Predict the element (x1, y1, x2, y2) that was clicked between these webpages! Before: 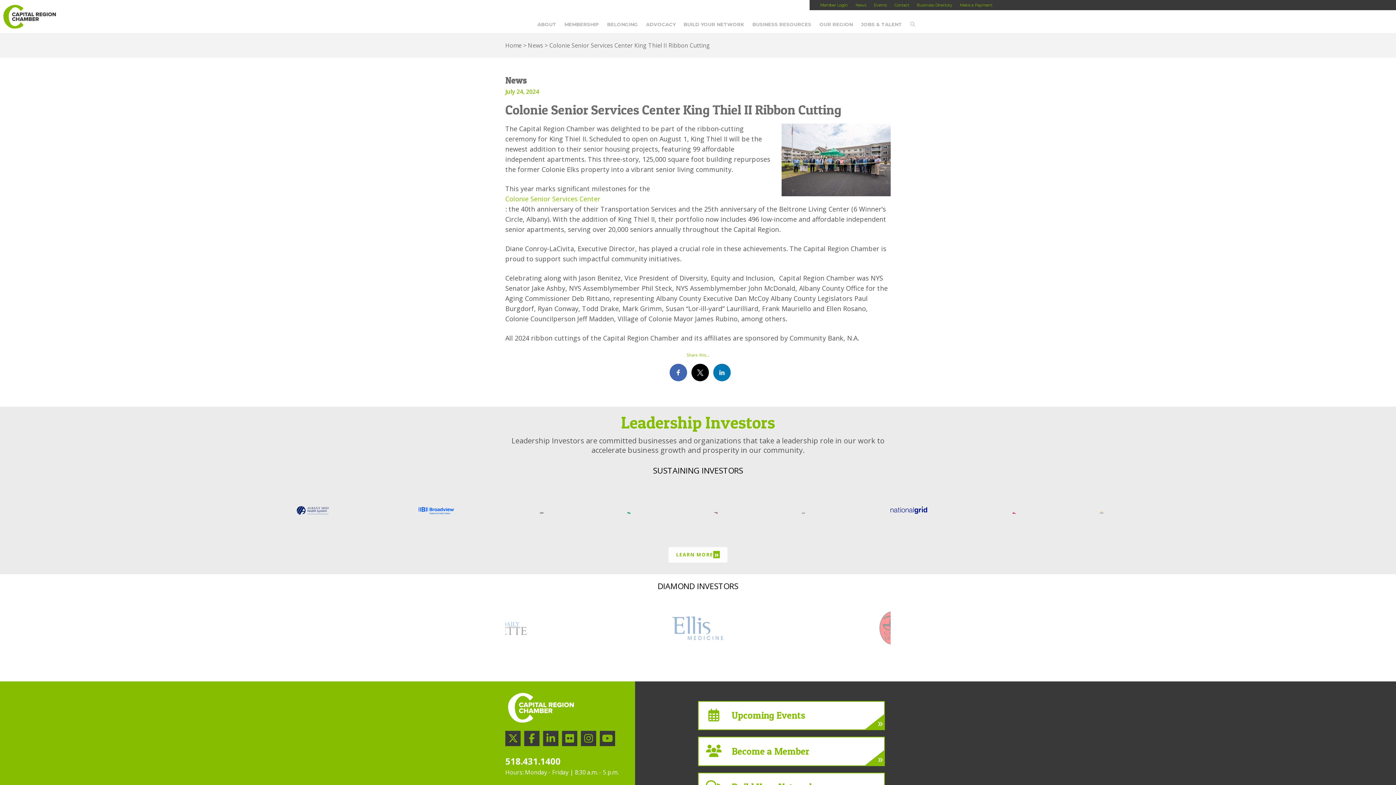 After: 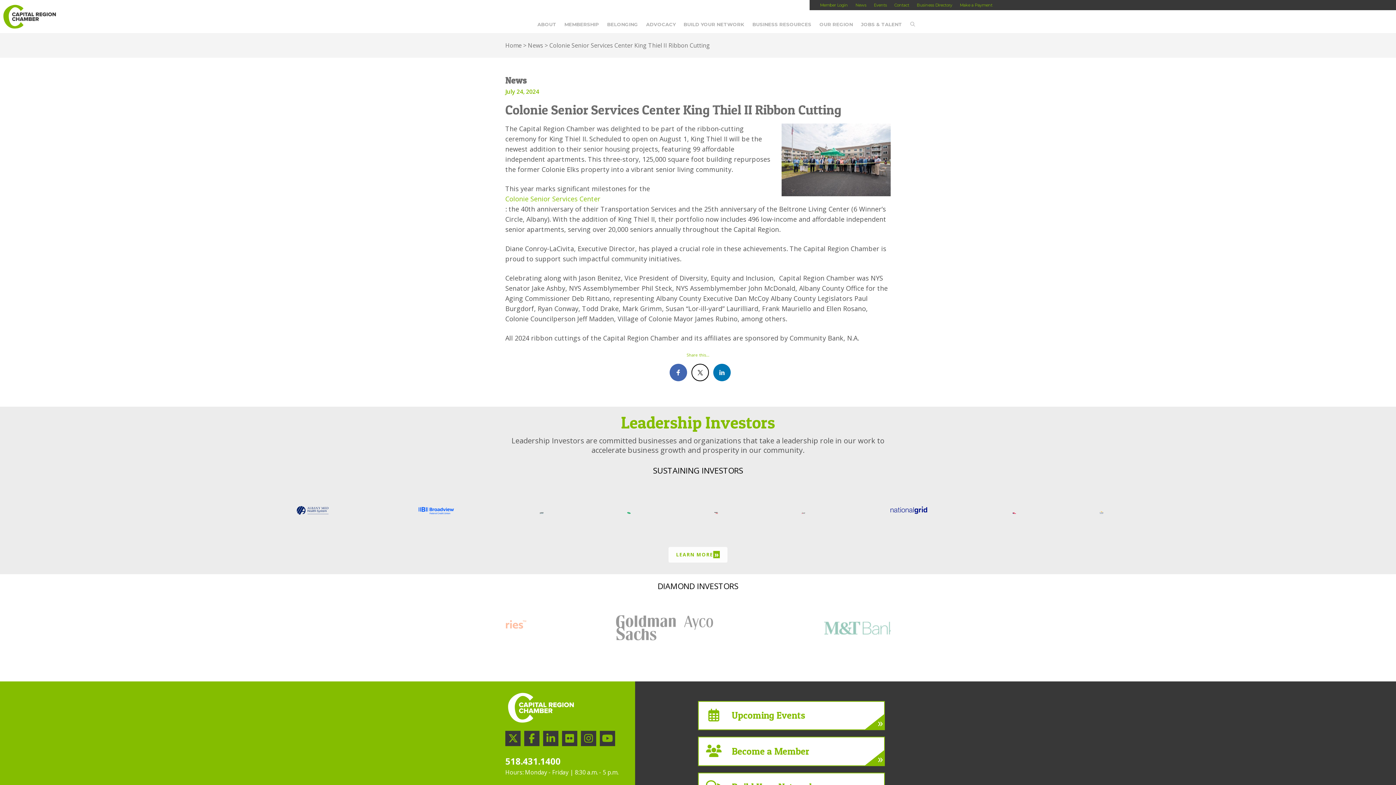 Action: bbox: (691, 363, 709, 381)